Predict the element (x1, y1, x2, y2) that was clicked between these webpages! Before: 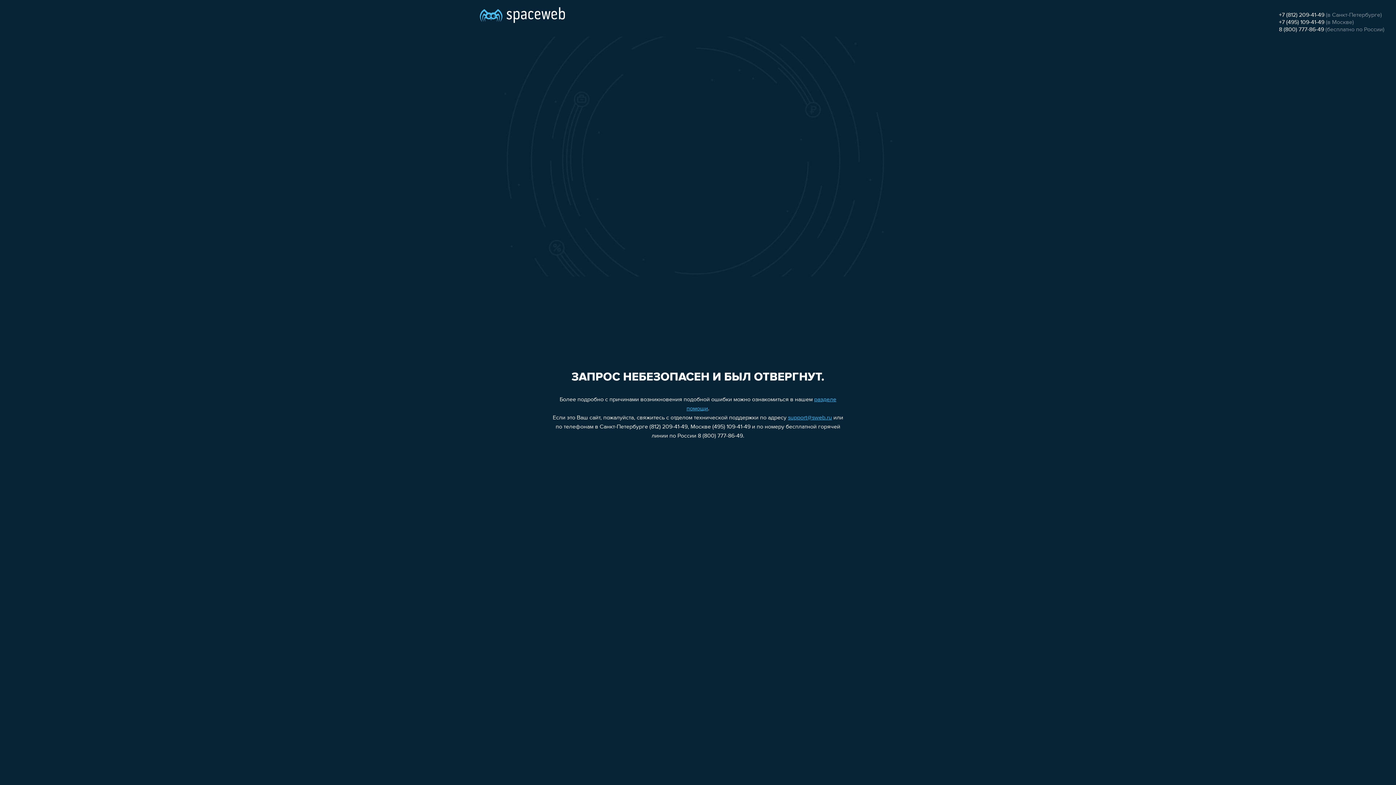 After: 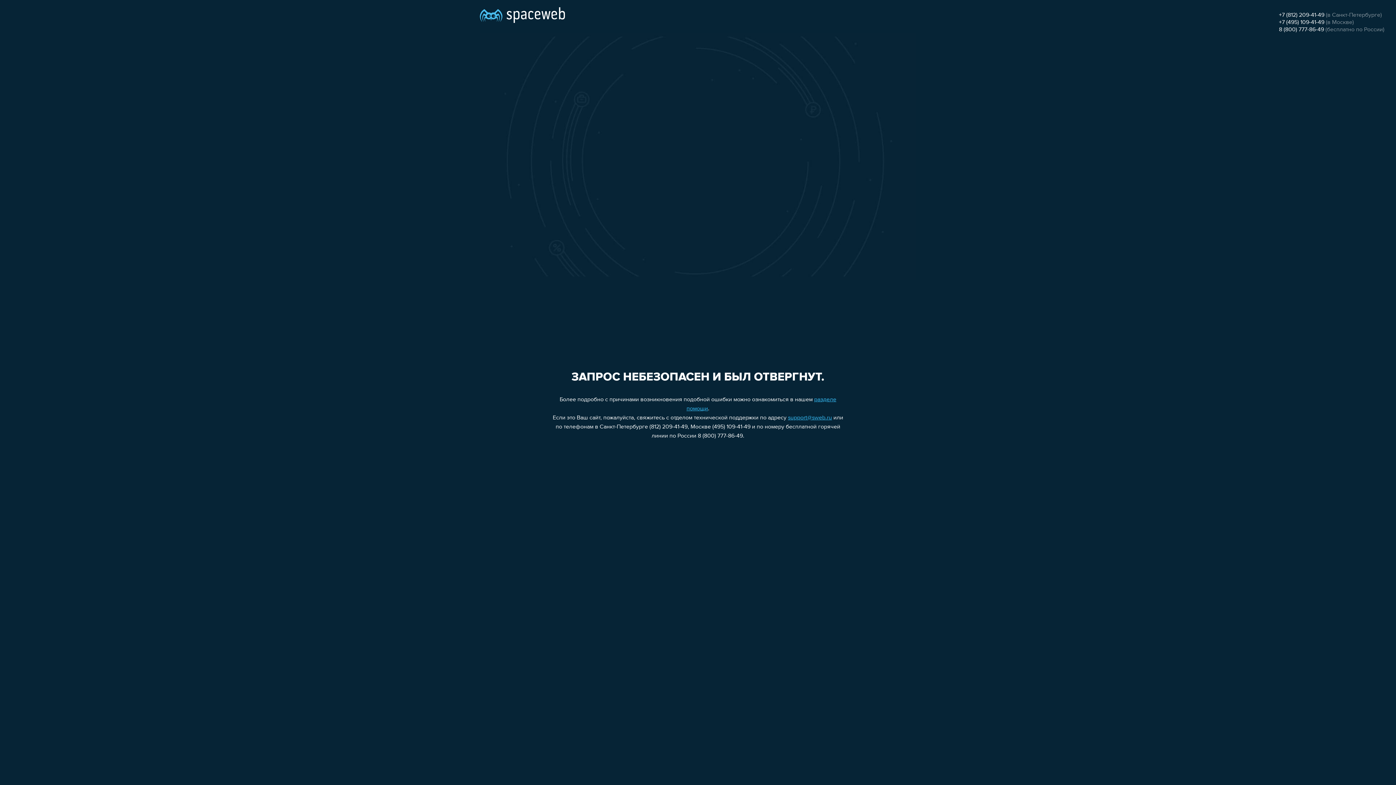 Action: bbox: (1279, 12, 1324, 18) label: +7 (812) 209-41-49